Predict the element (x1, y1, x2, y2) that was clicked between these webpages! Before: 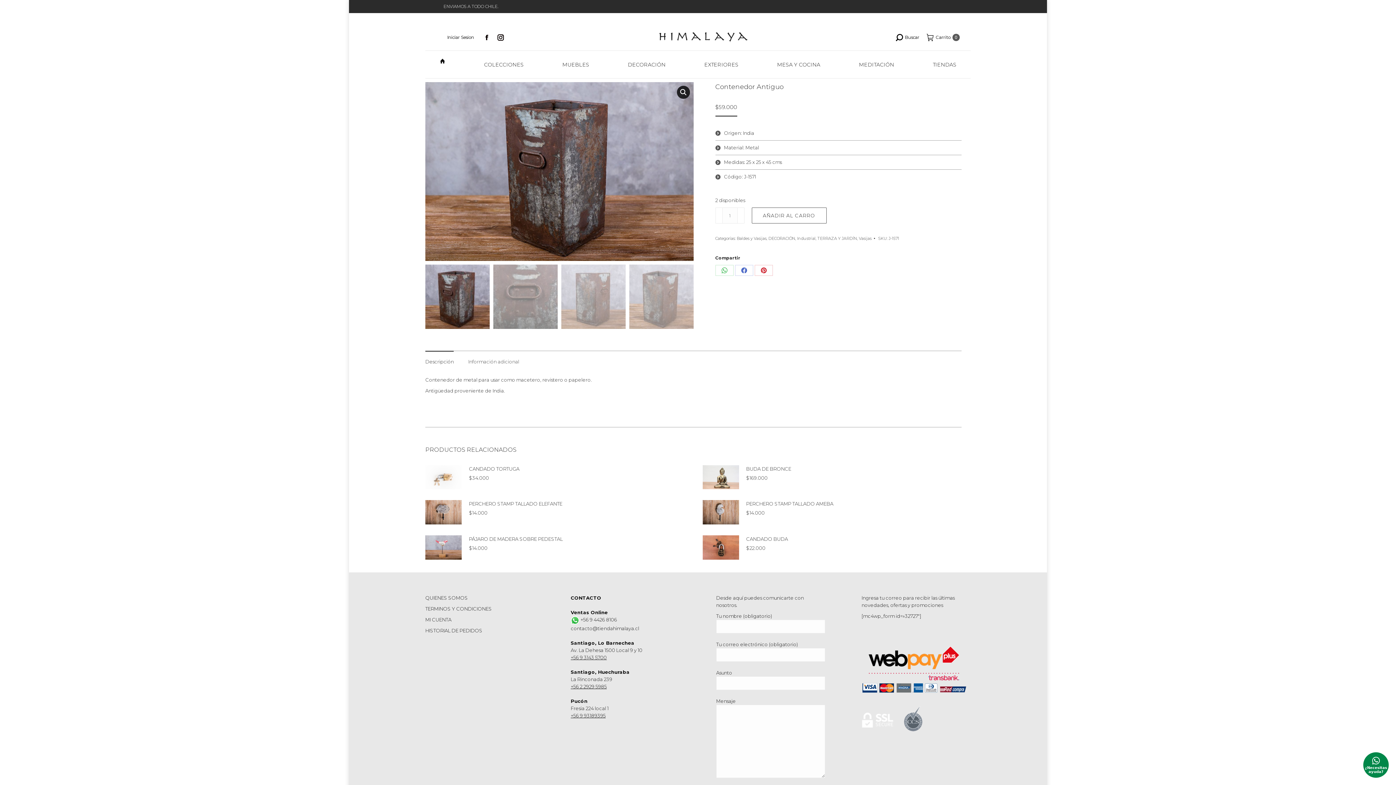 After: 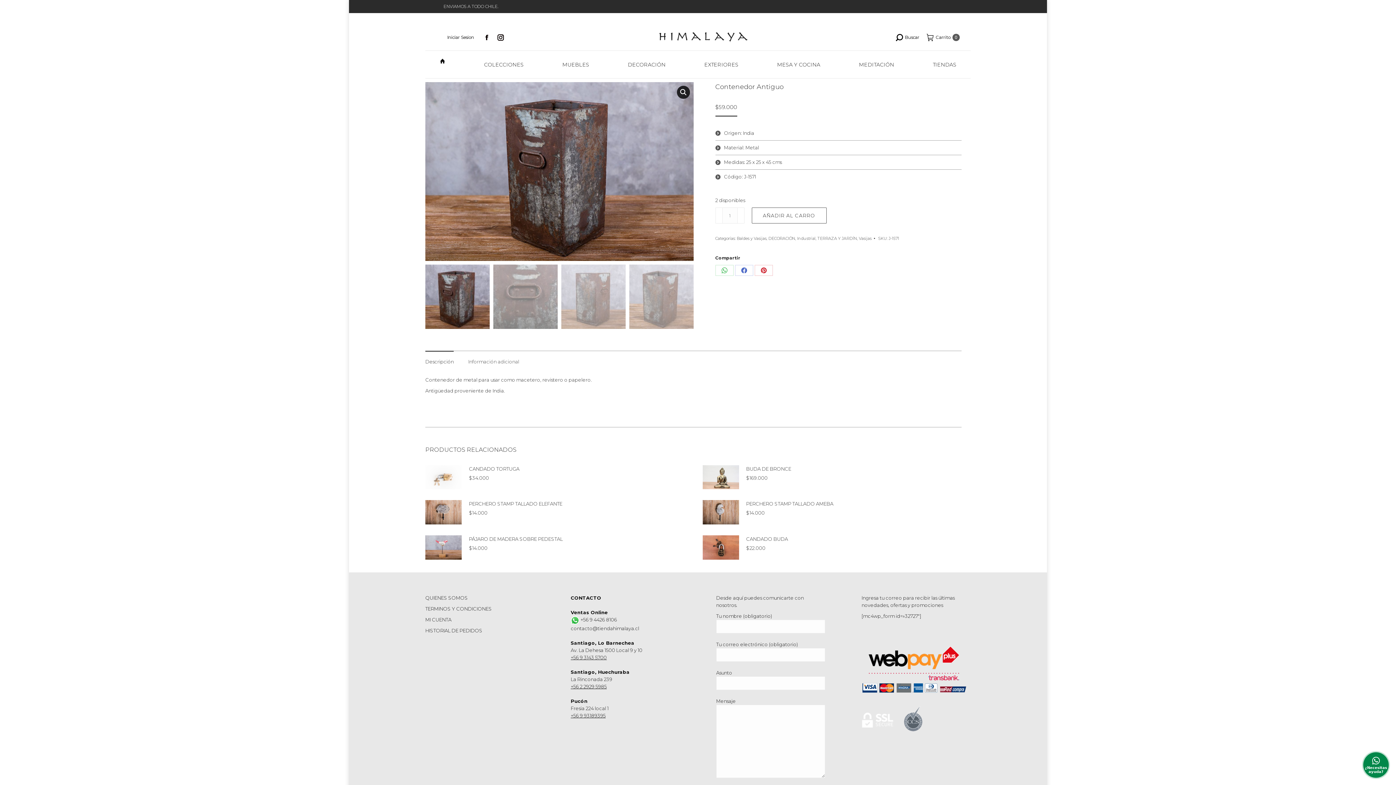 Action: bbox: (715, 207, 722, 223)